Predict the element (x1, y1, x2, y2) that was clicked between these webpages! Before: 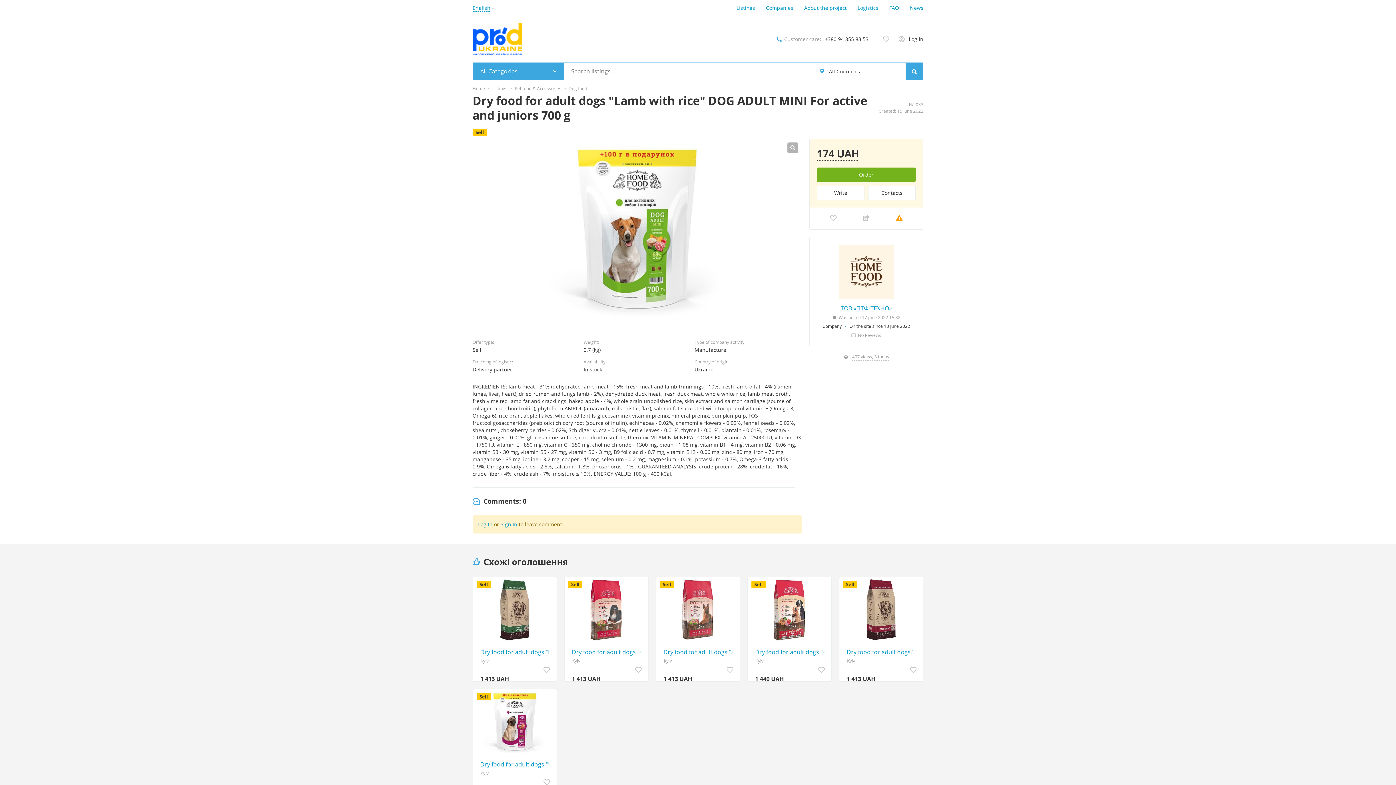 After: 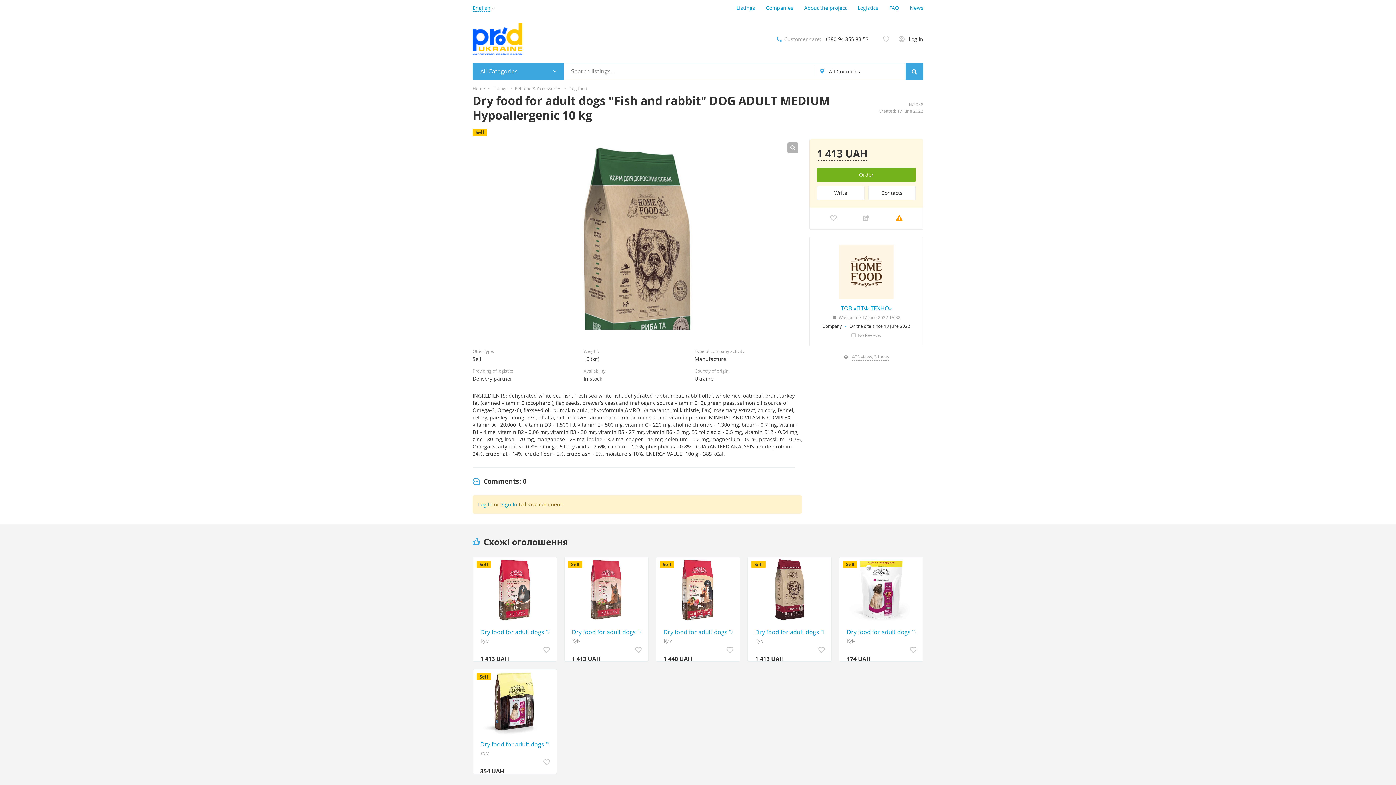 Action: label: Dry food for adult dogs "Fish and rabbit" DOG ADULT MEDIUM Hypoallergenic 10 kg bbox: (480, 648, 553, 656)